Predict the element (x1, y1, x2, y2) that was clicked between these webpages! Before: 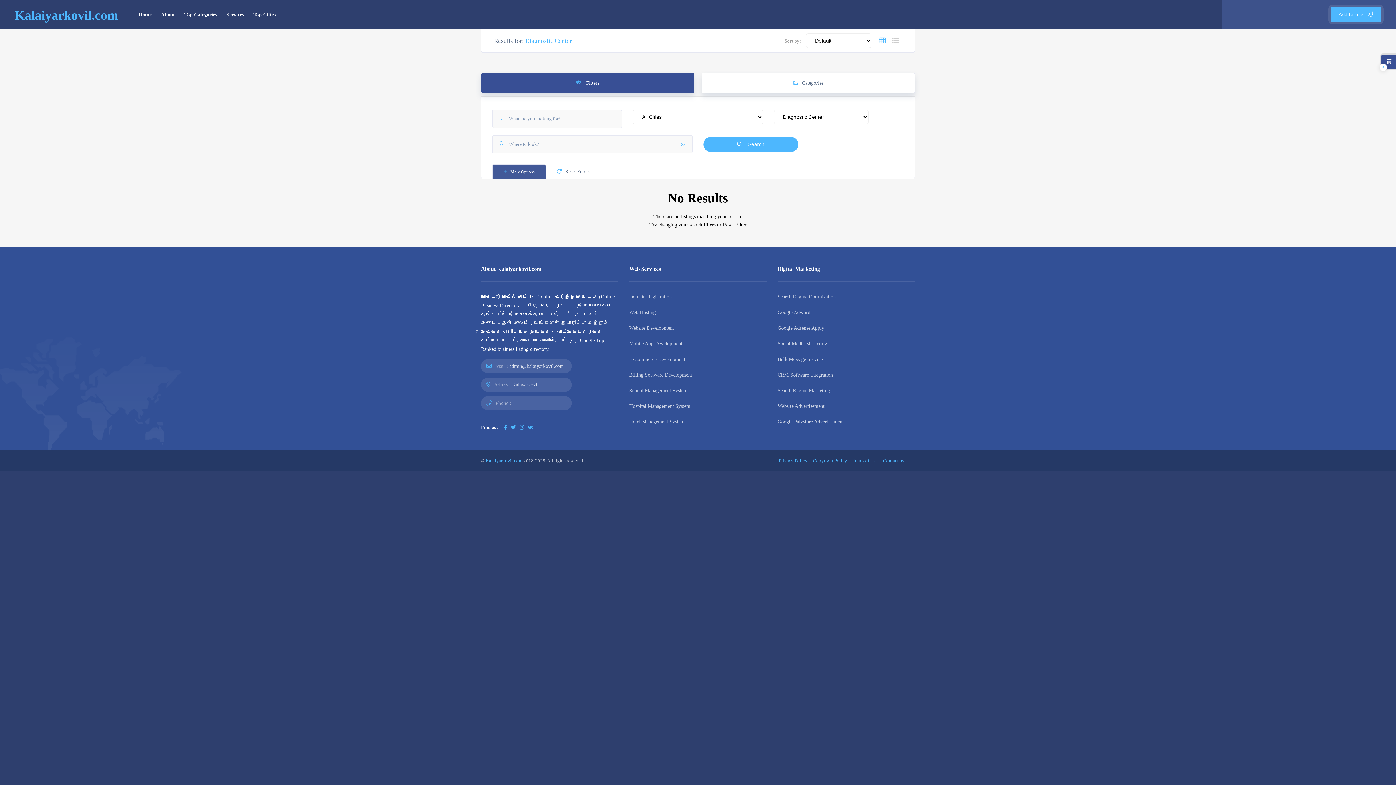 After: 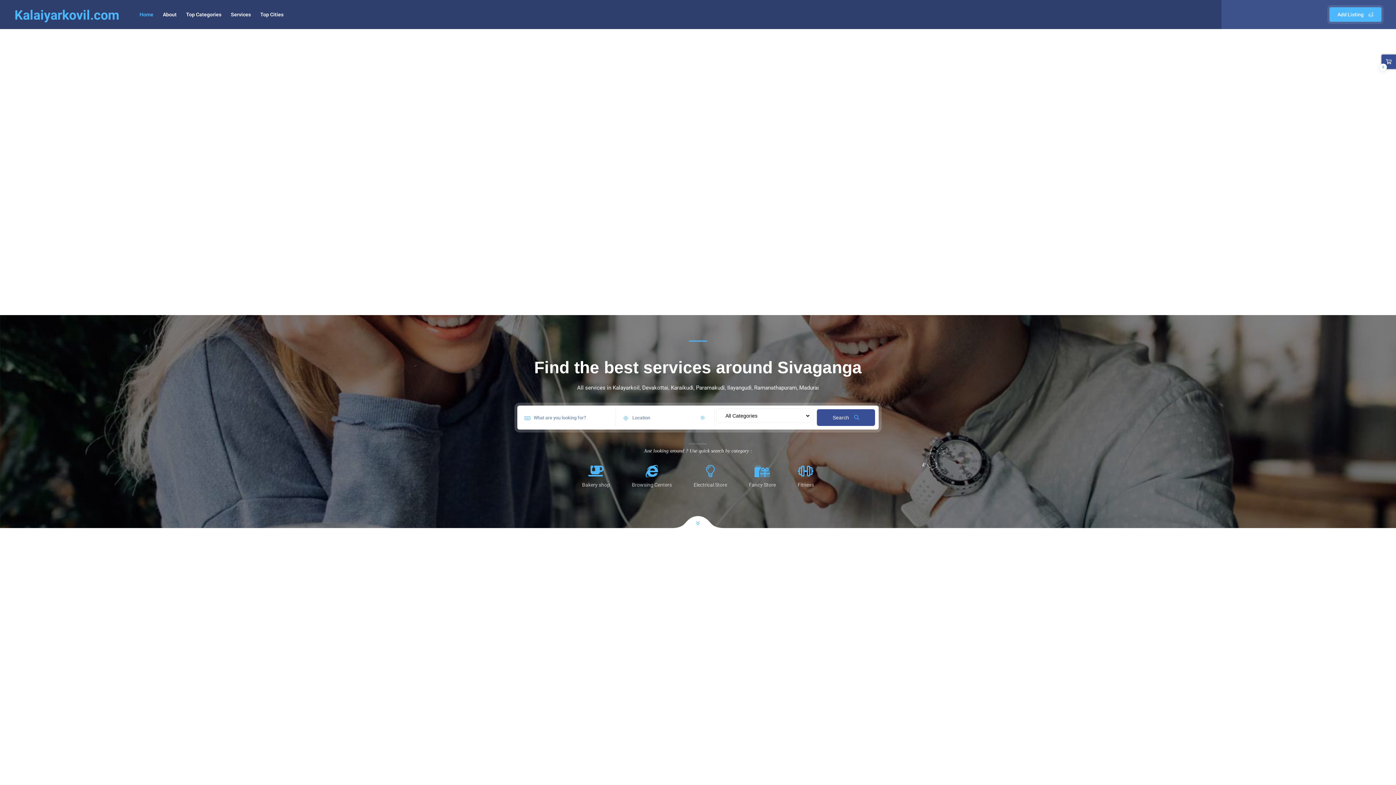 Action: bbox: (14, 7, 118, 23) label: Kalaiyarkovil.com